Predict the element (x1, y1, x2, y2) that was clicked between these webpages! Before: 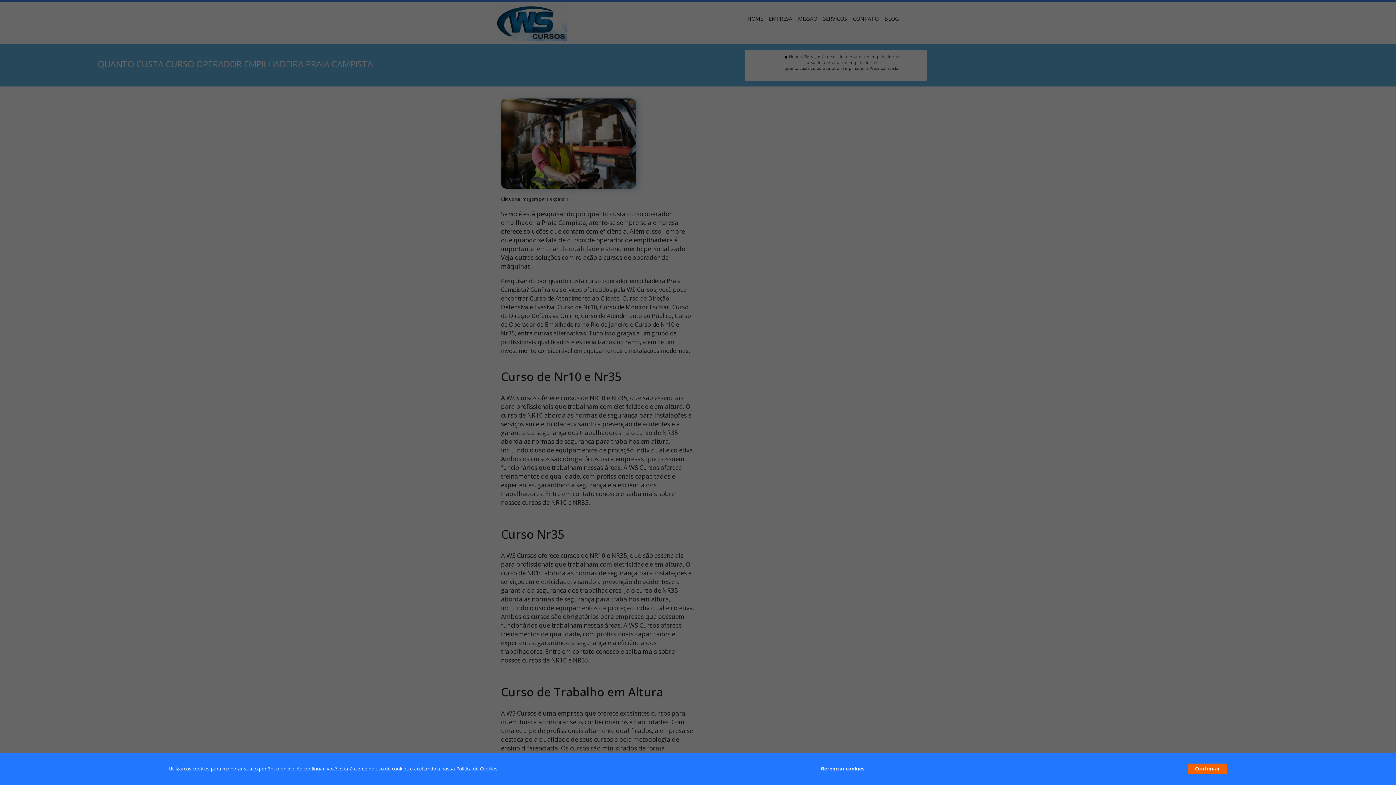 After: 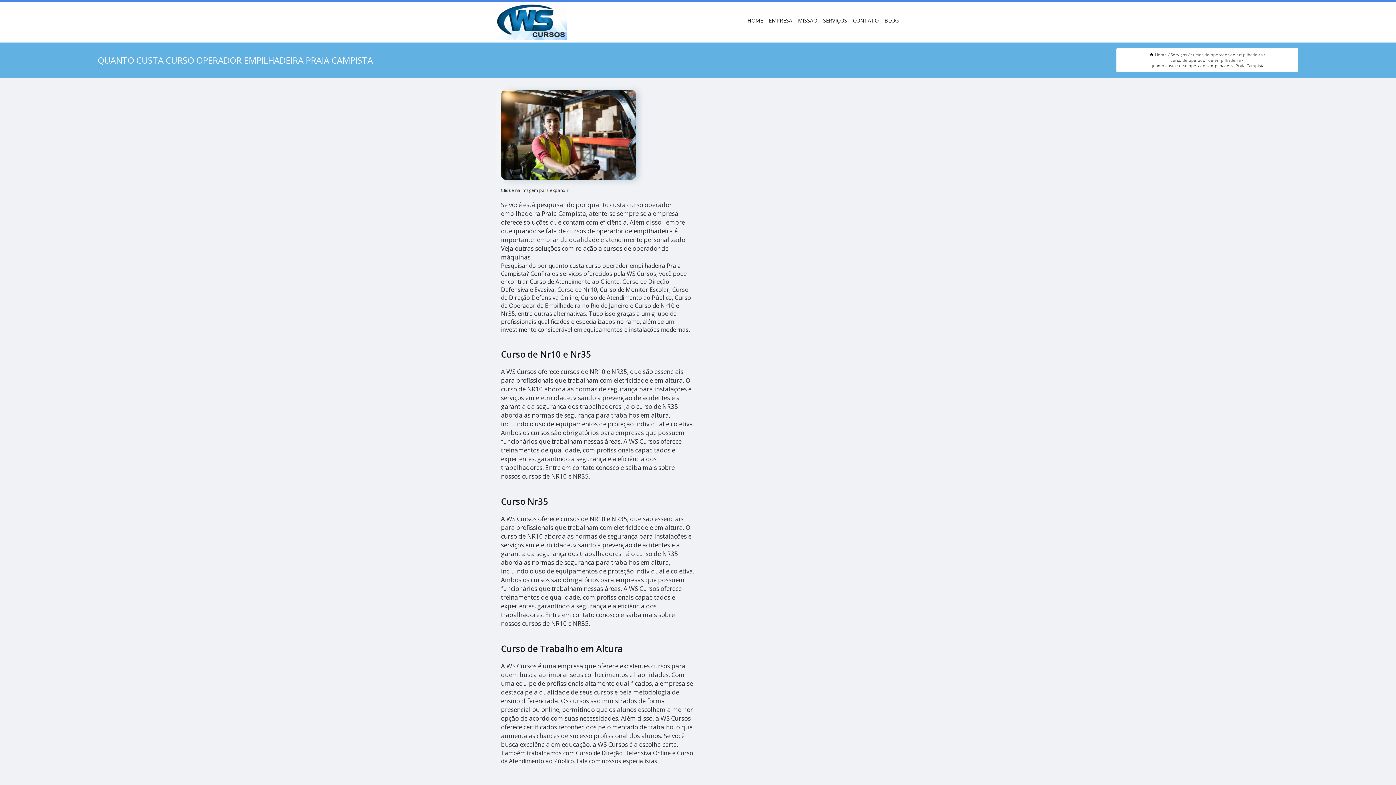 Action: bbox: (1187, 764, 1227, 774) label: Continuar